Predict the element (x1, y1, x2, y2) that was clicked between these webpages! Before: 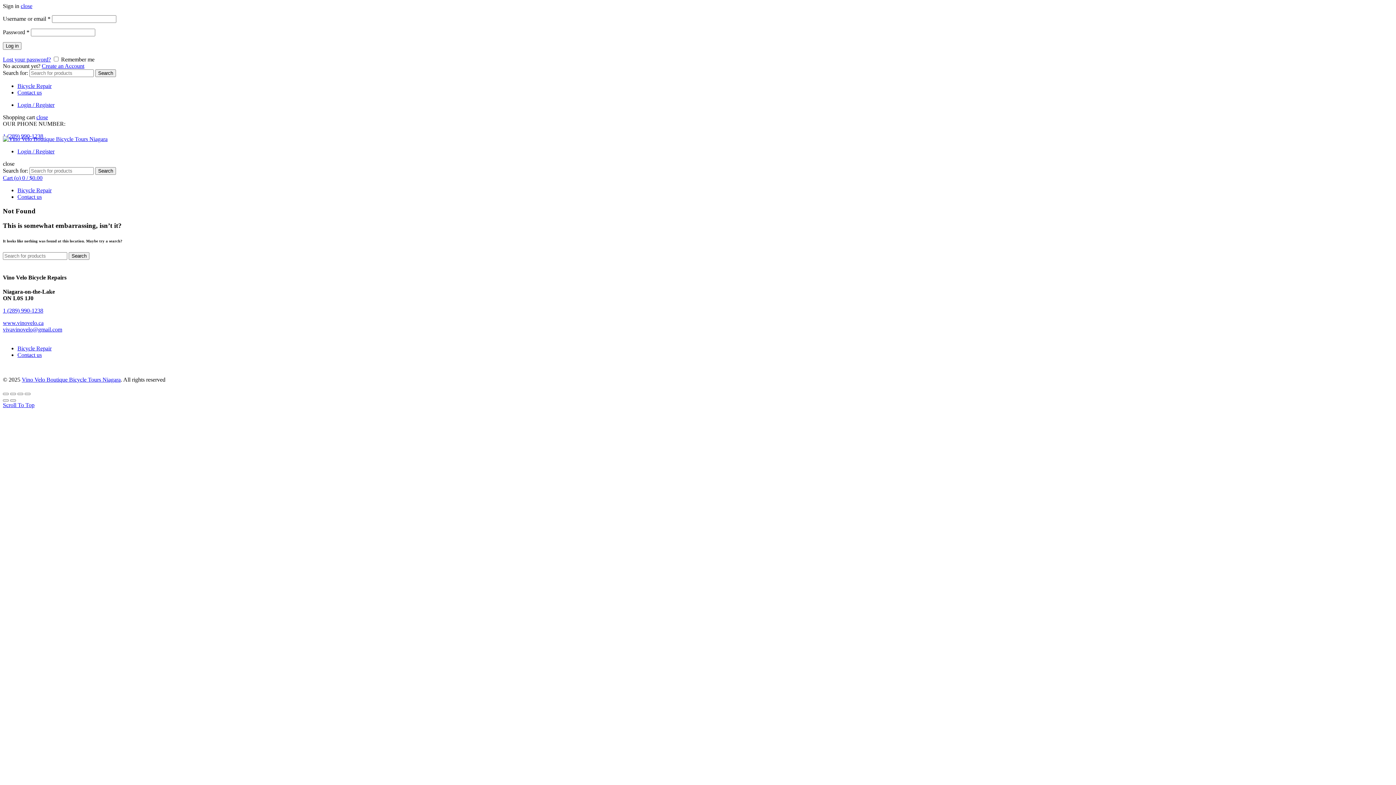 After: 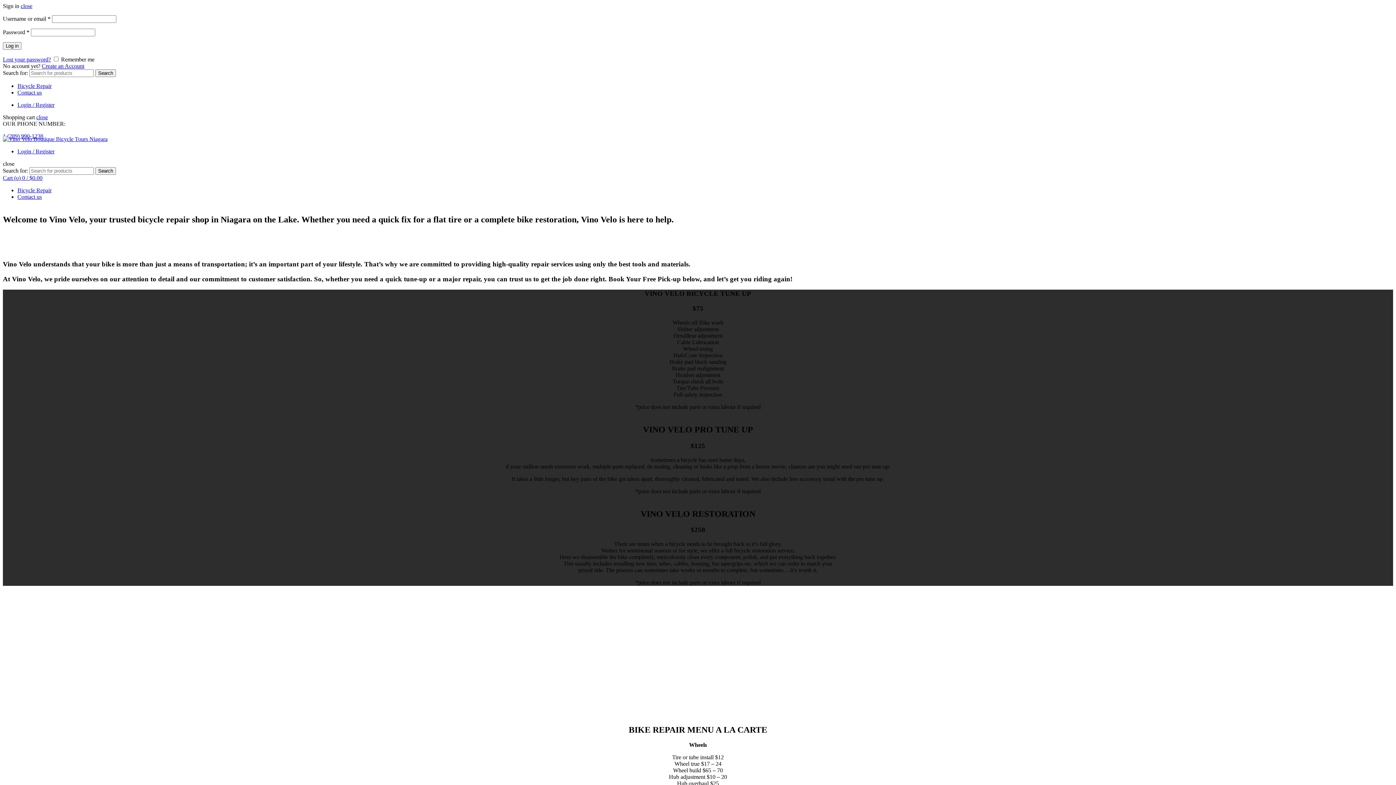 Action: bbox: (21, 376, 120, 382) label: Vino Velo Boutique Bicycle Tours Niagara